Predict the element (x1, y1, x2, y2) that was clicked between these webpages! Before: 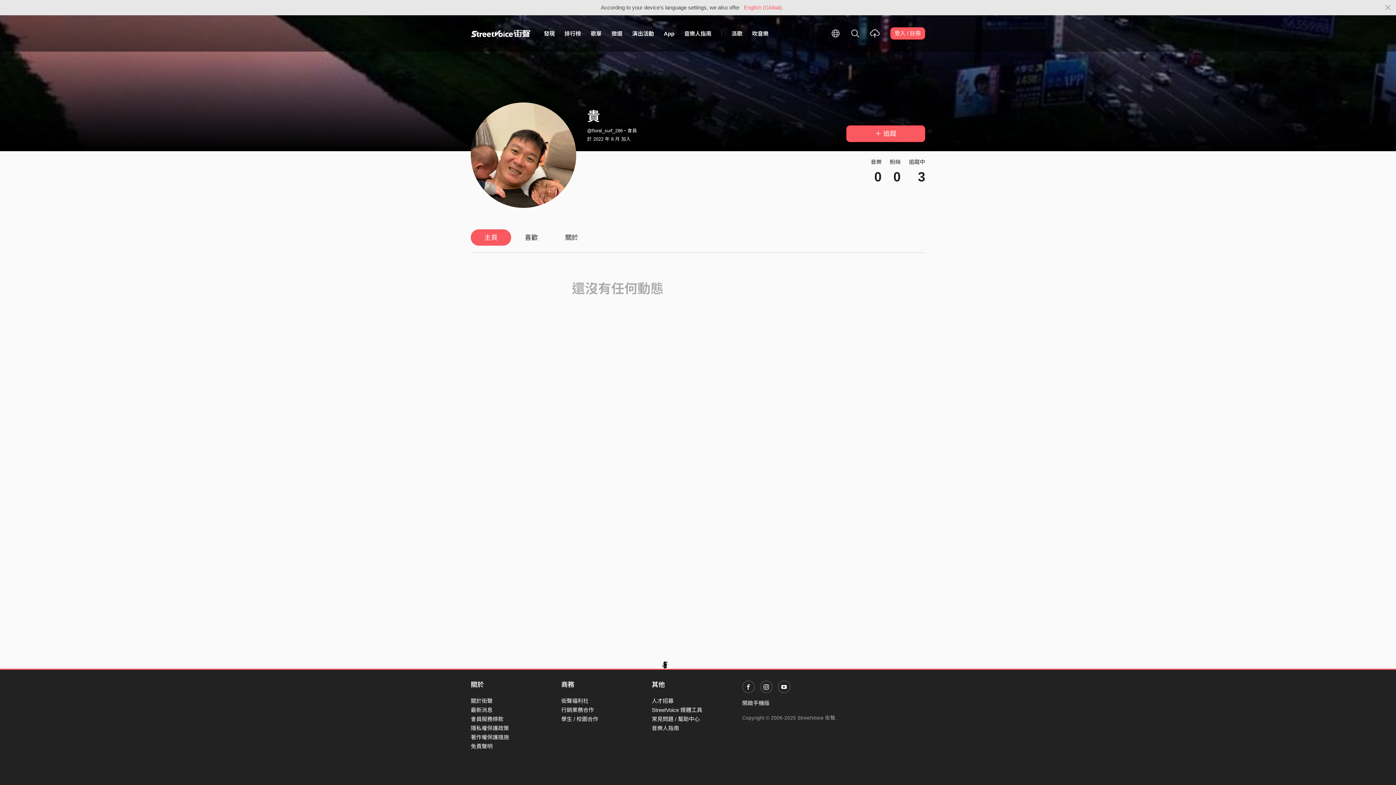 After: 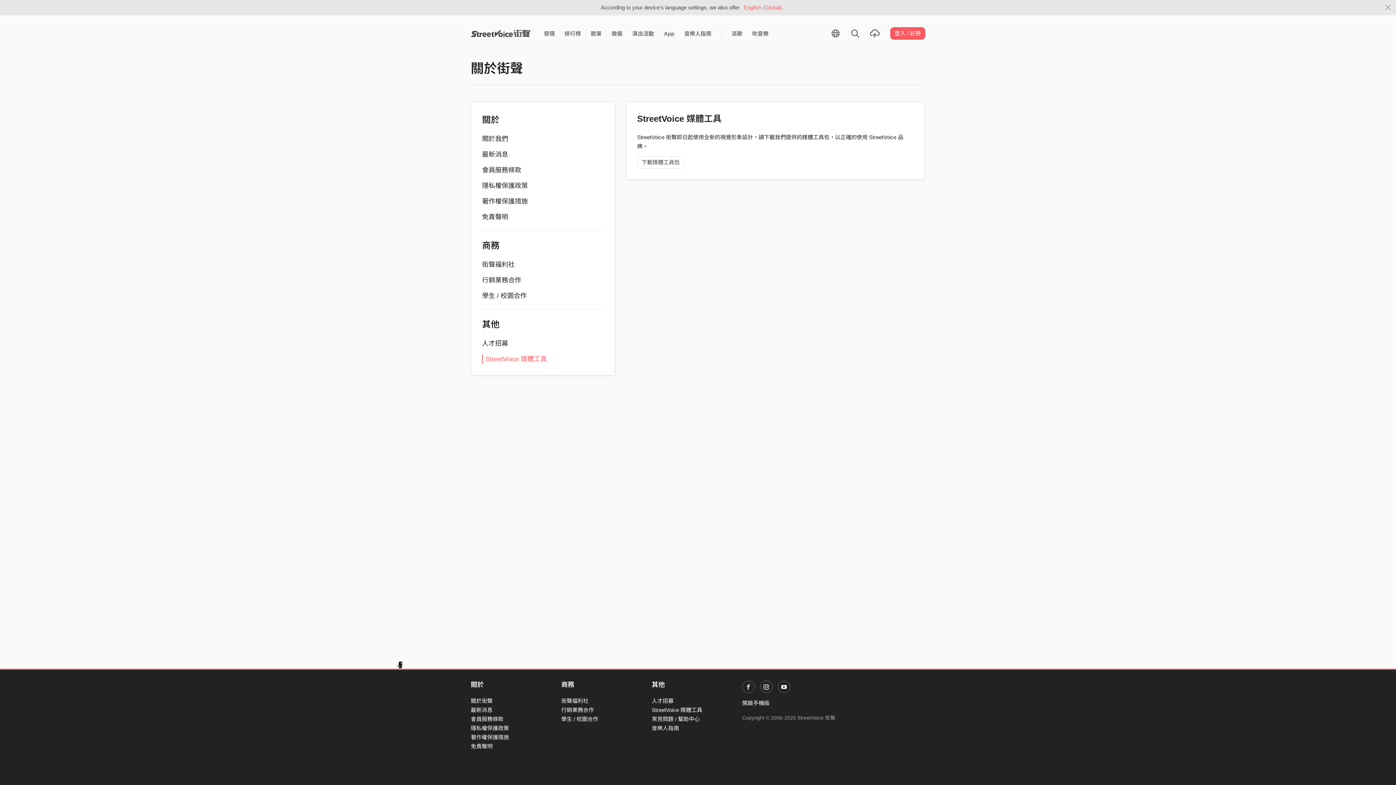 Action: label: StreetVoice 媒體工具 bbox: (651, 707, 702, 713)